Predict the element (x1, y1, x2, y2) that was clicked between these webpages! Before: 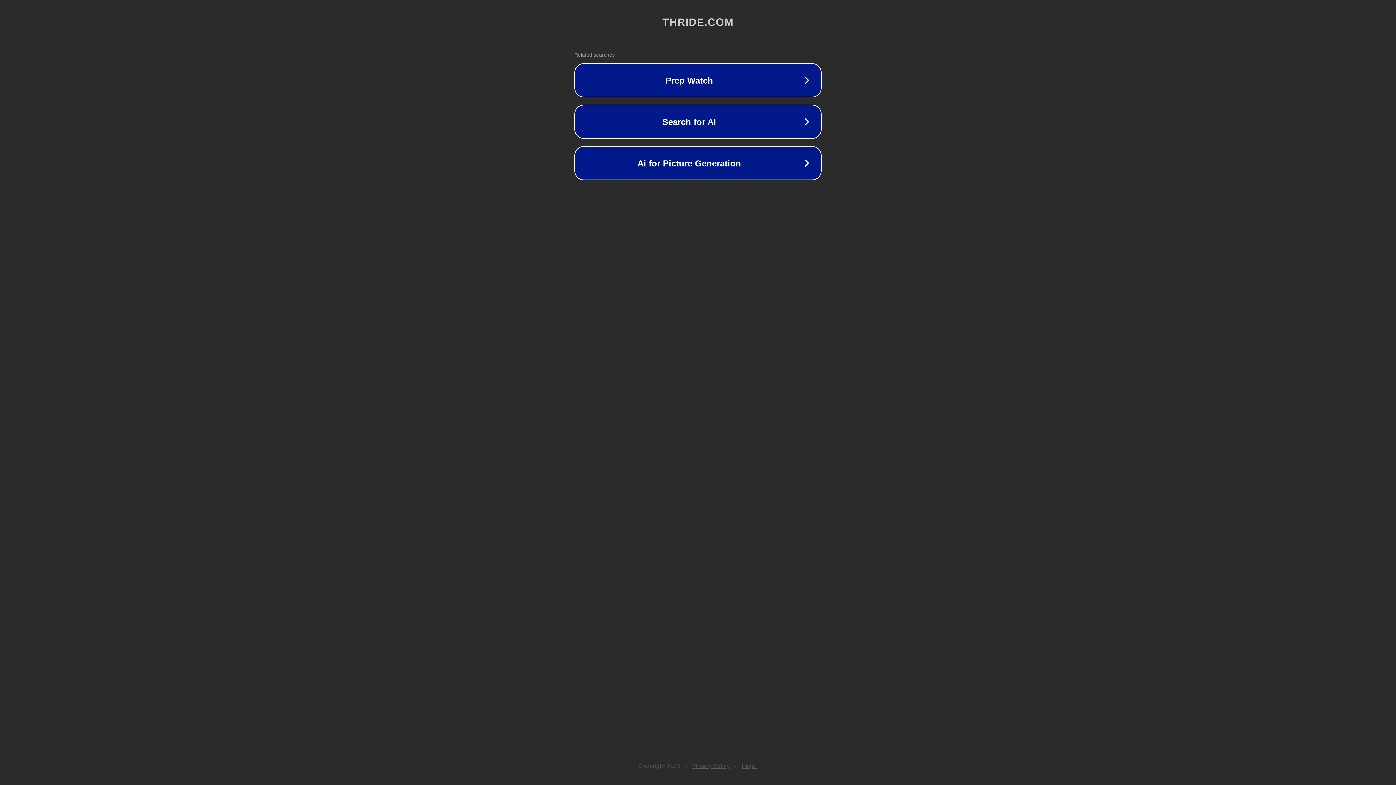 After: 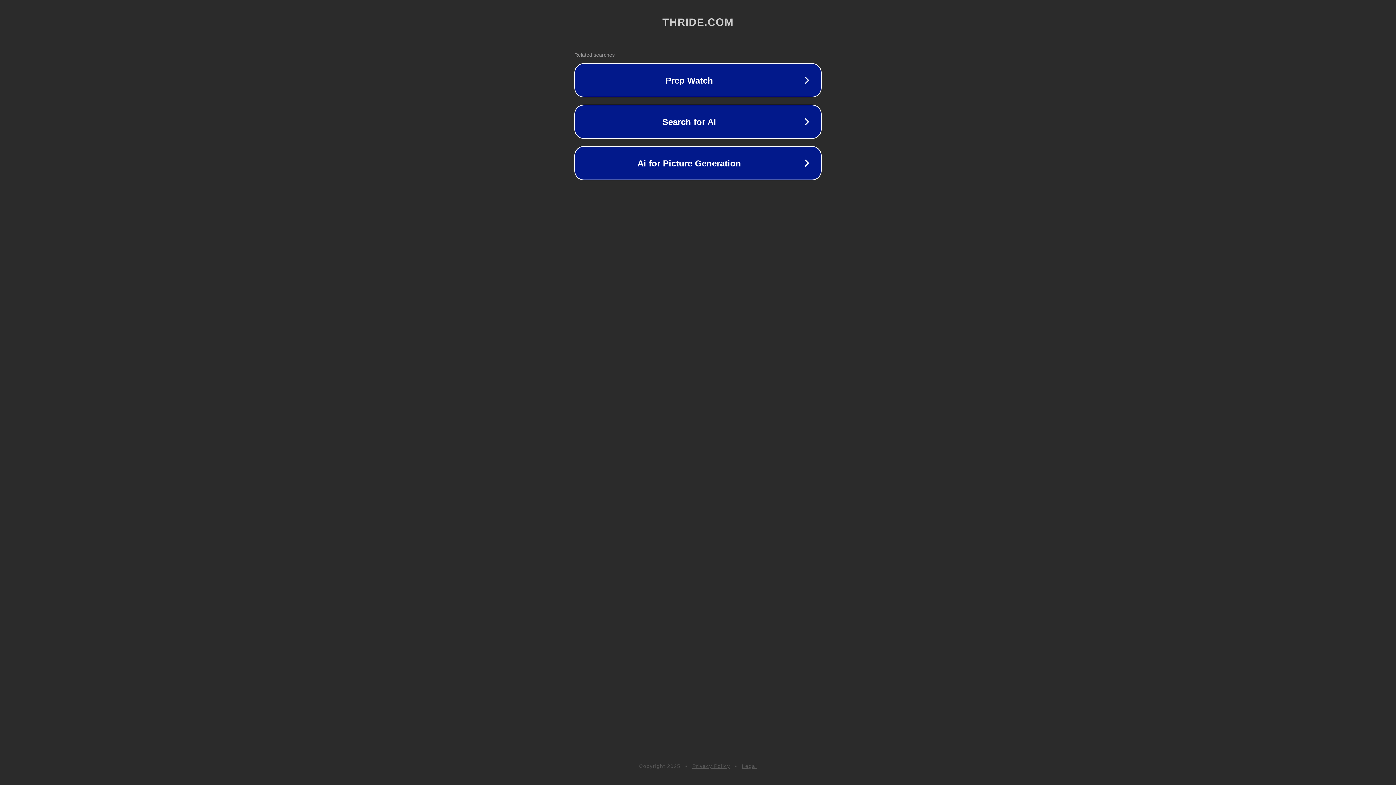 Action: label: Legal bbox: (742, 763, 757, 769)